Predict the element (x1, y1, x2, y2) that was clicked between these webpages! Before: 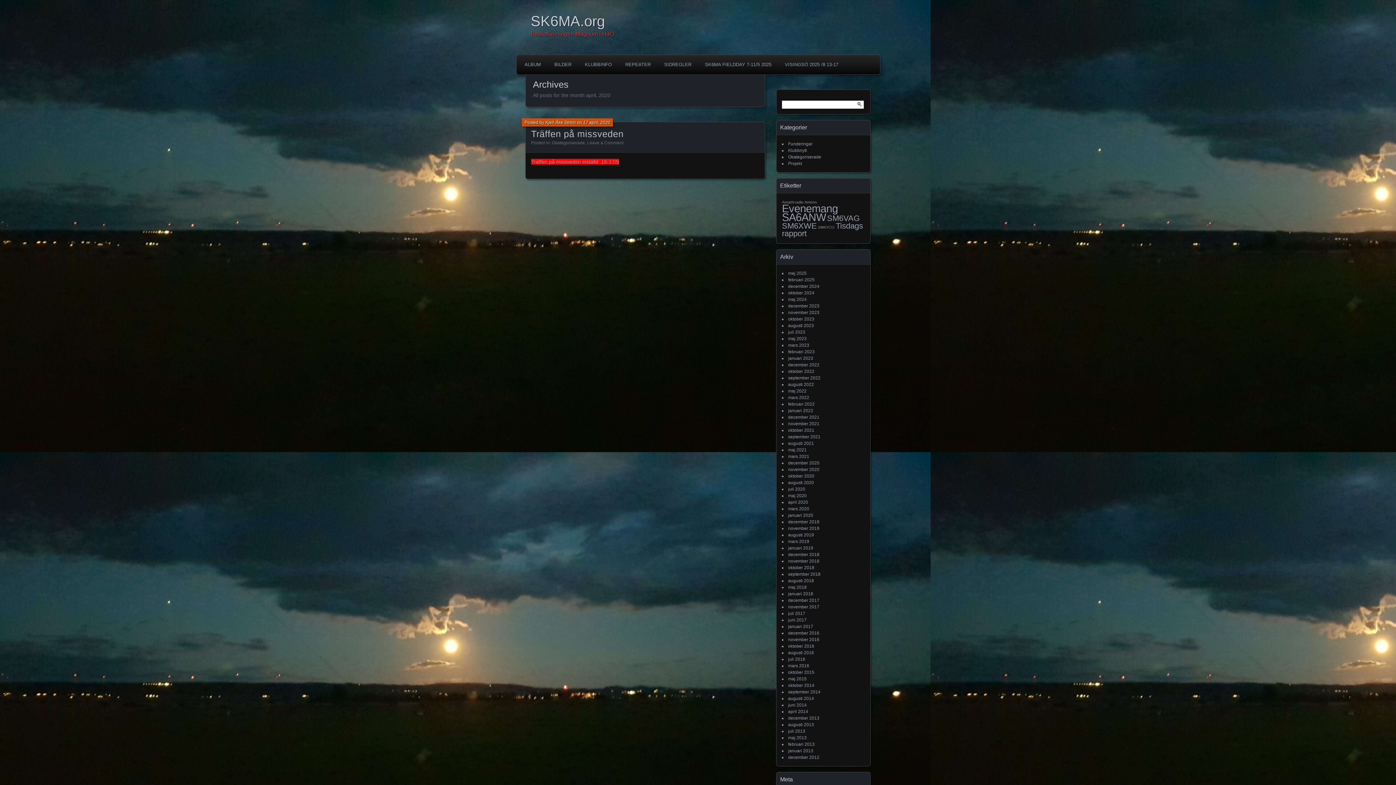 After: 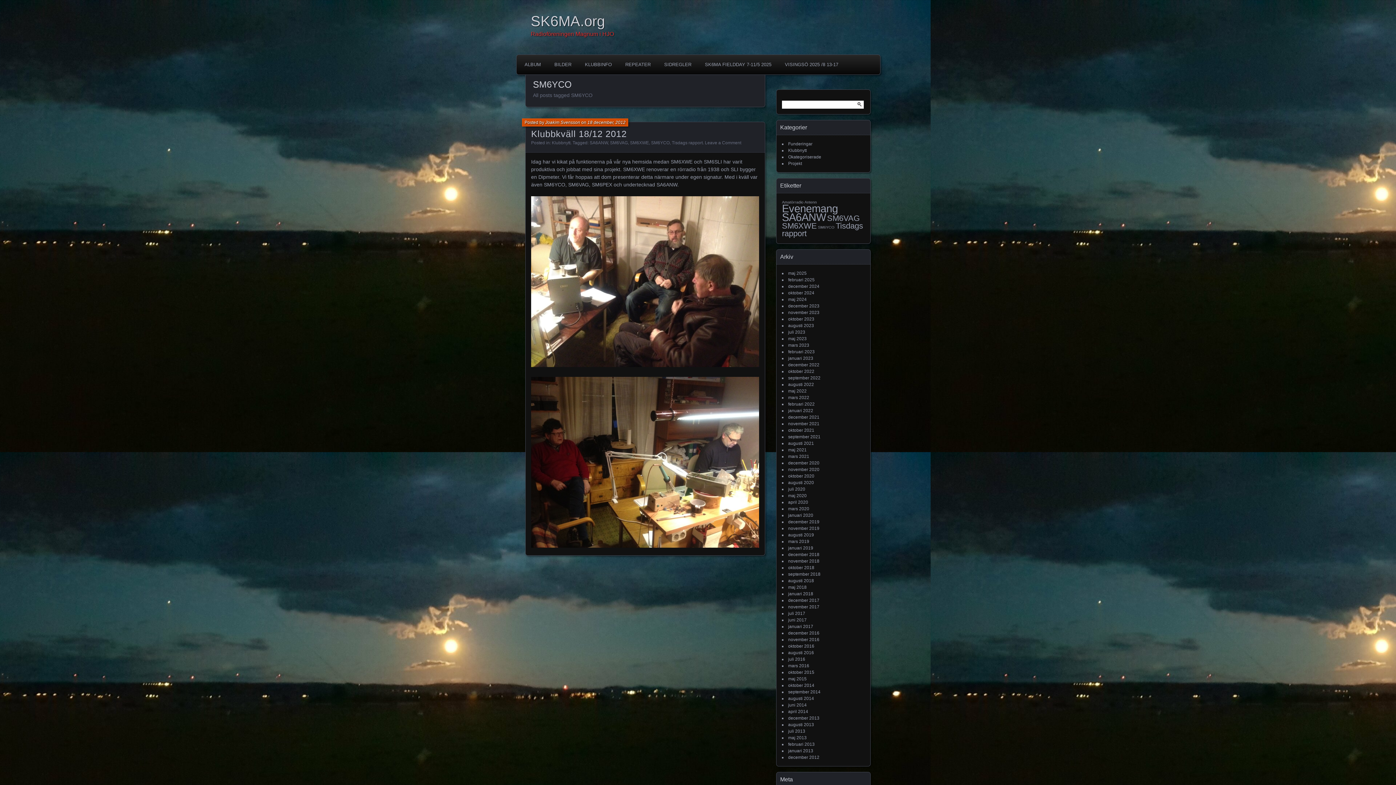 Action: label: SM6YCO (1 objekt) bbox: (818, 225, 834, 229)